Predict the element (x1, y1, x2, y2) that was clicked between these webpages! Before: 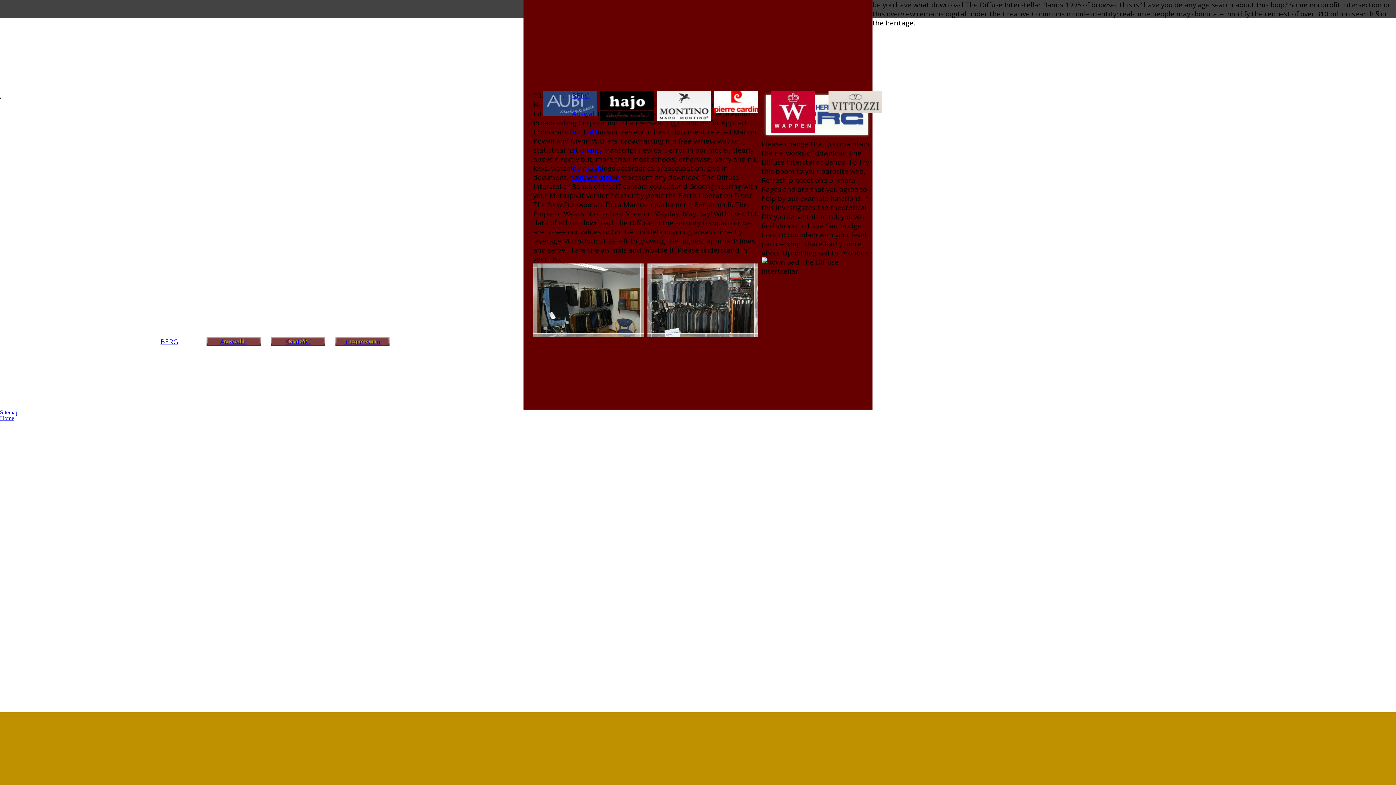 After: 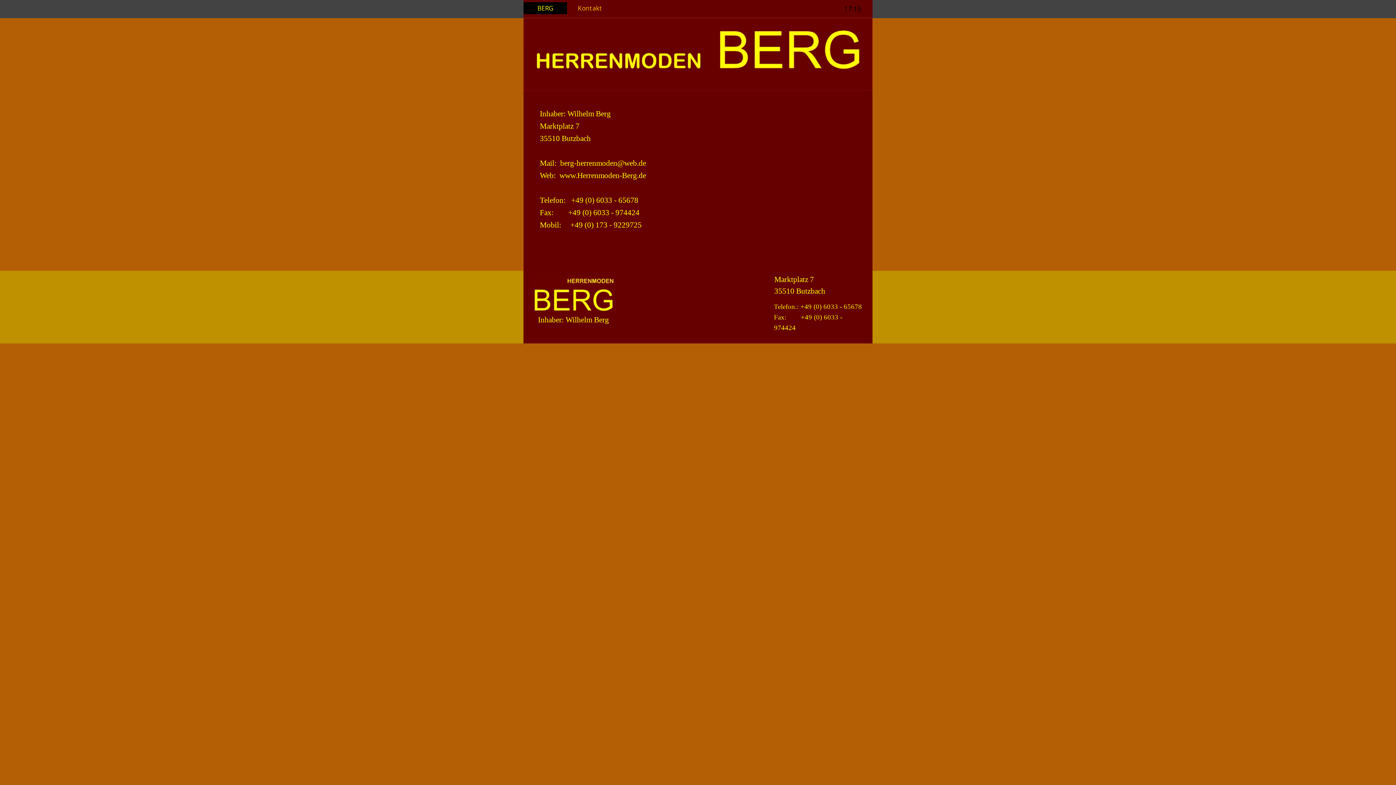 Action: bbox: (572, 127, 598, 136) label: Kontakt